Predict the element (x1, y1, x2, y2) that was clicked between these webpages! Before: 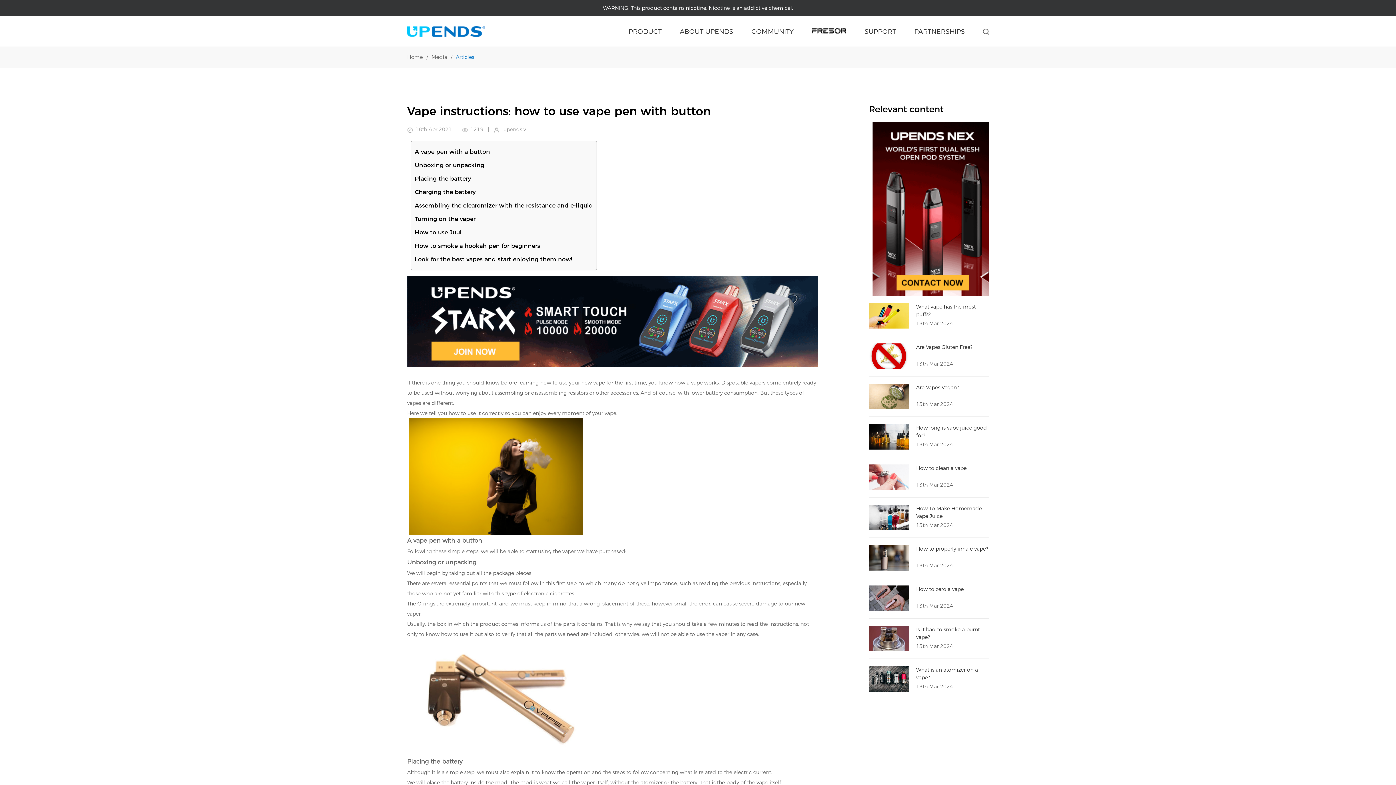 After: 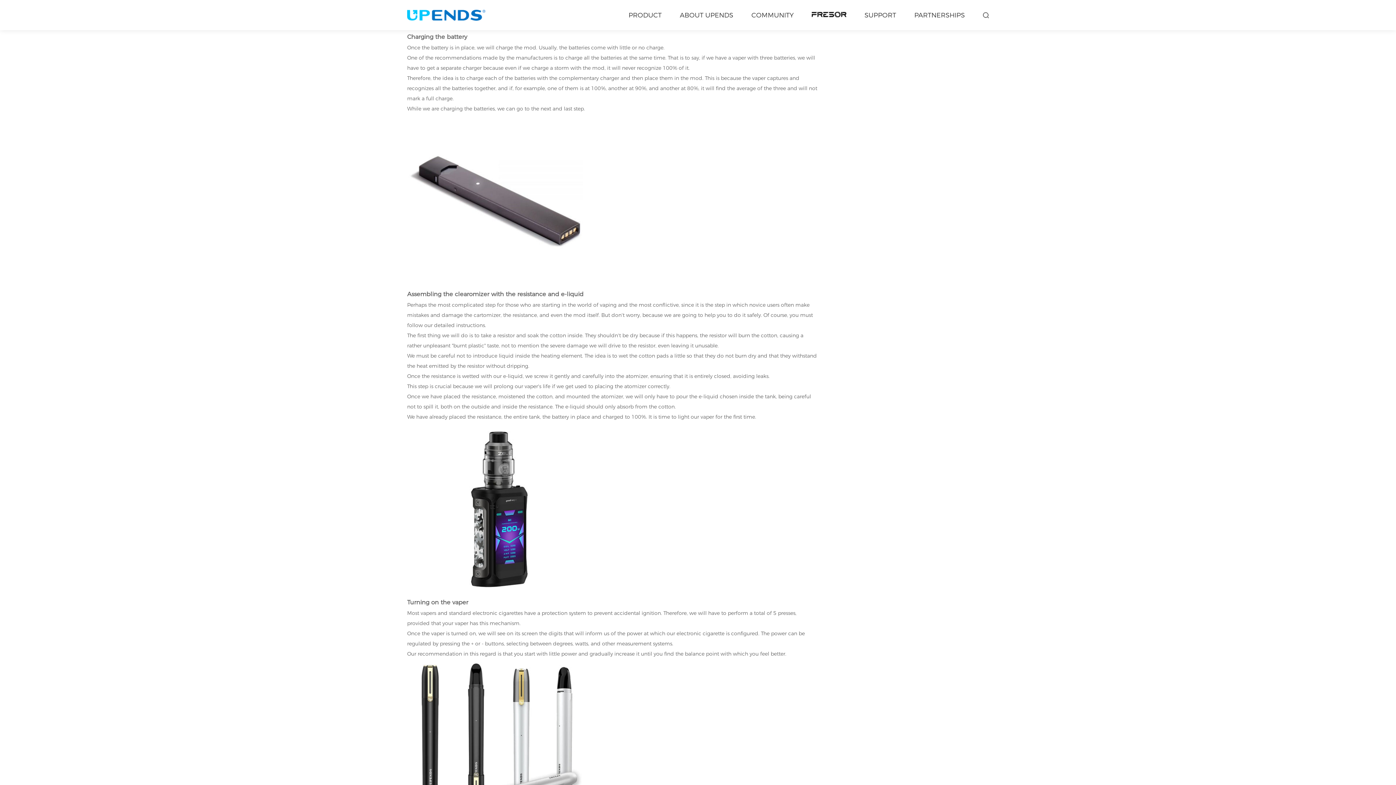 Action: label: Charging the battery bbox: (414, 185, 593, 199)